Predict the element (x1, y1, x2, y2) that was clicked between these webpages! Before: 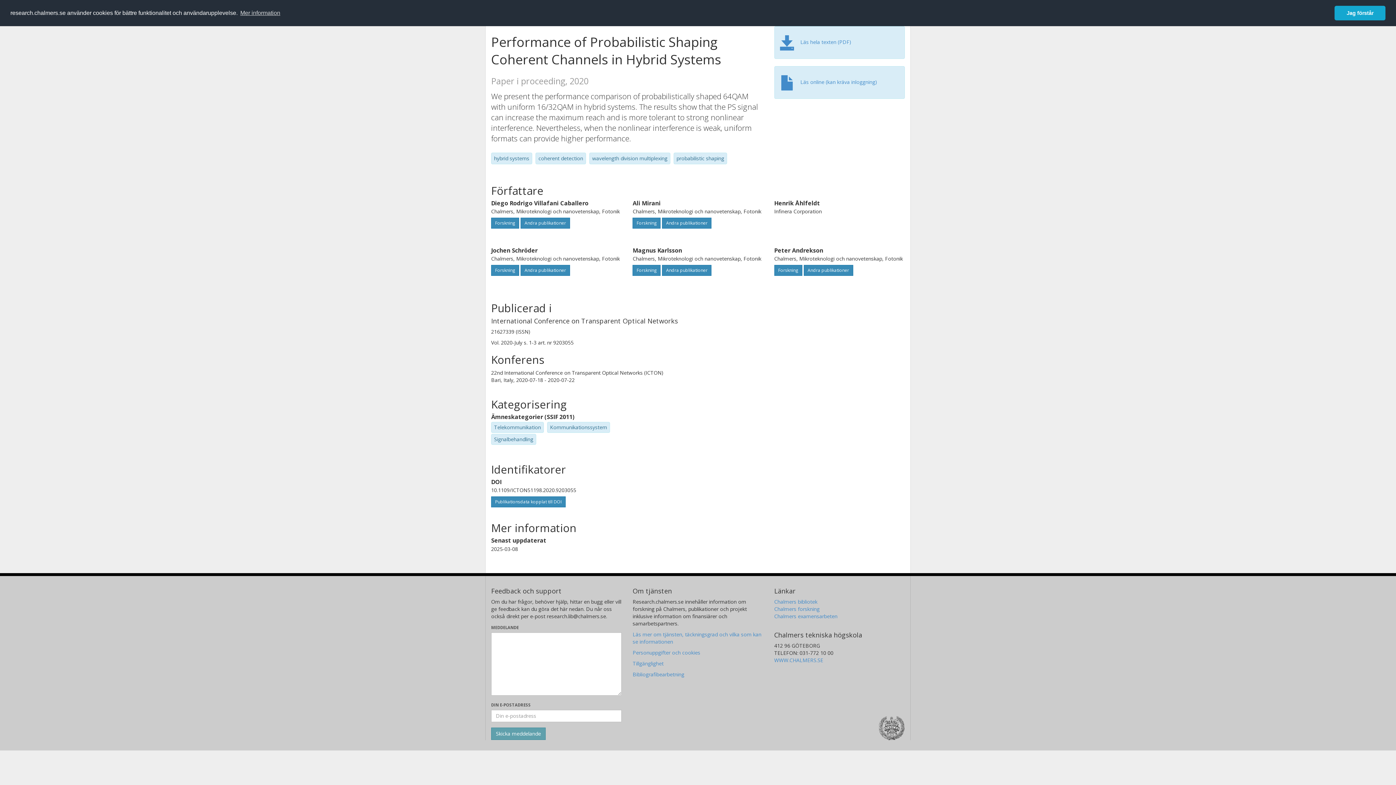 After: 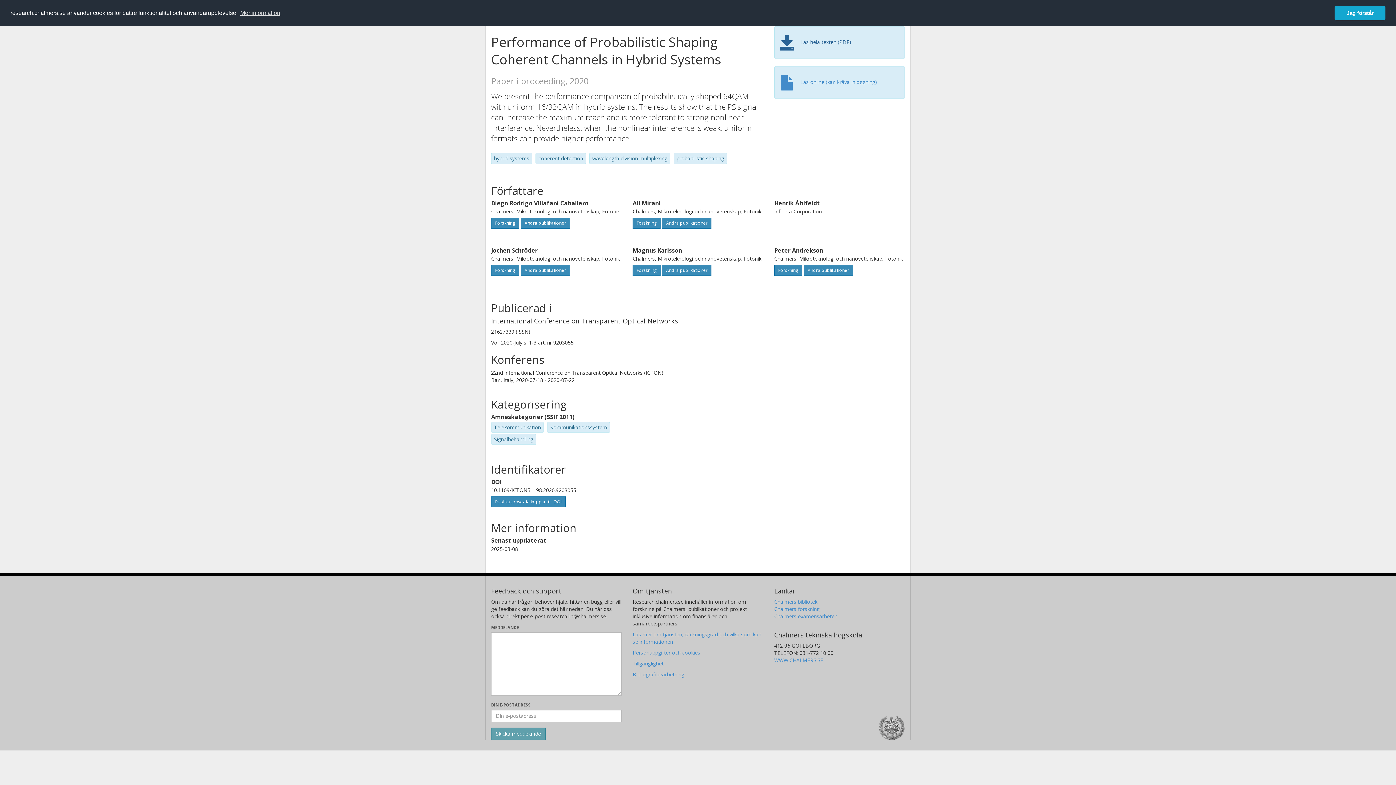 Action: label:  Läs hela texten (PDF) bbox: (780, 38, 851, 45)